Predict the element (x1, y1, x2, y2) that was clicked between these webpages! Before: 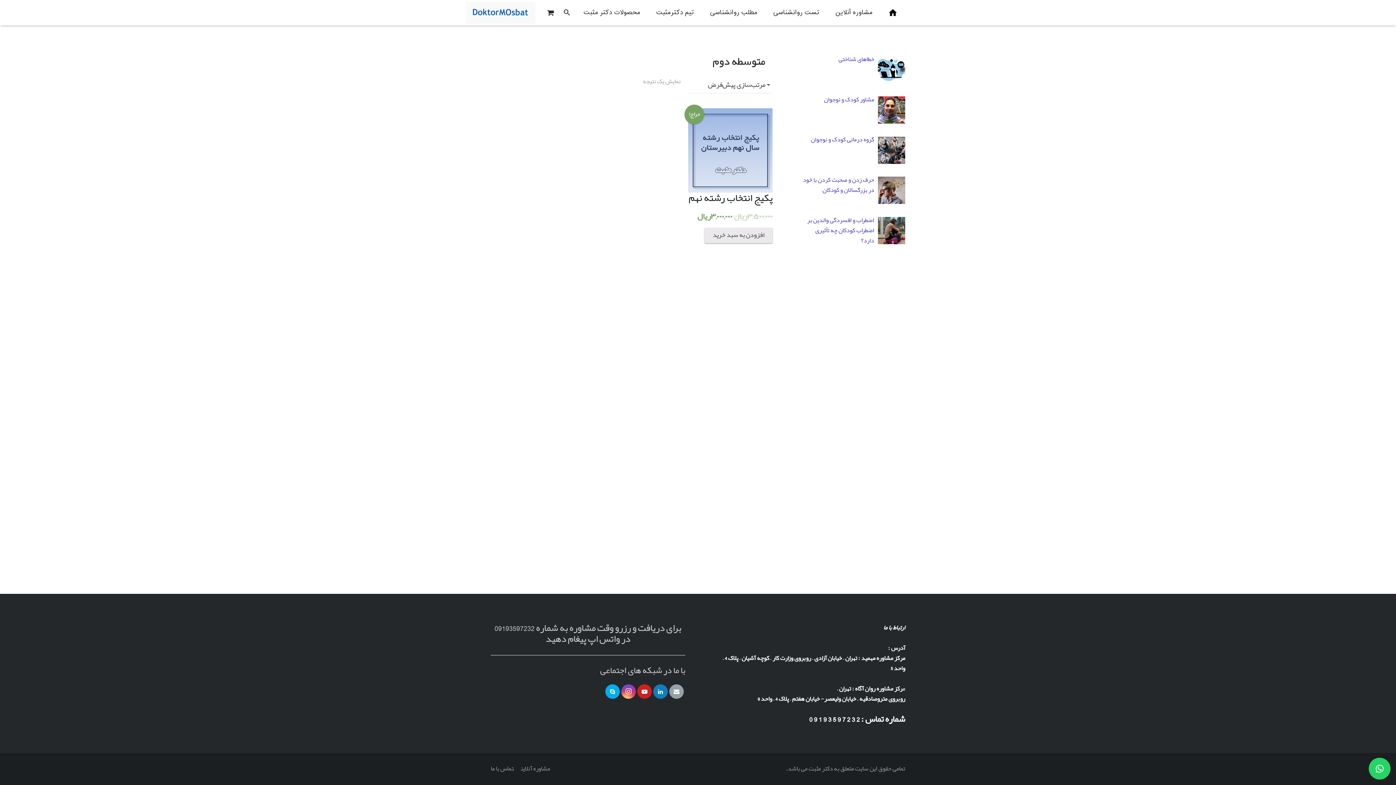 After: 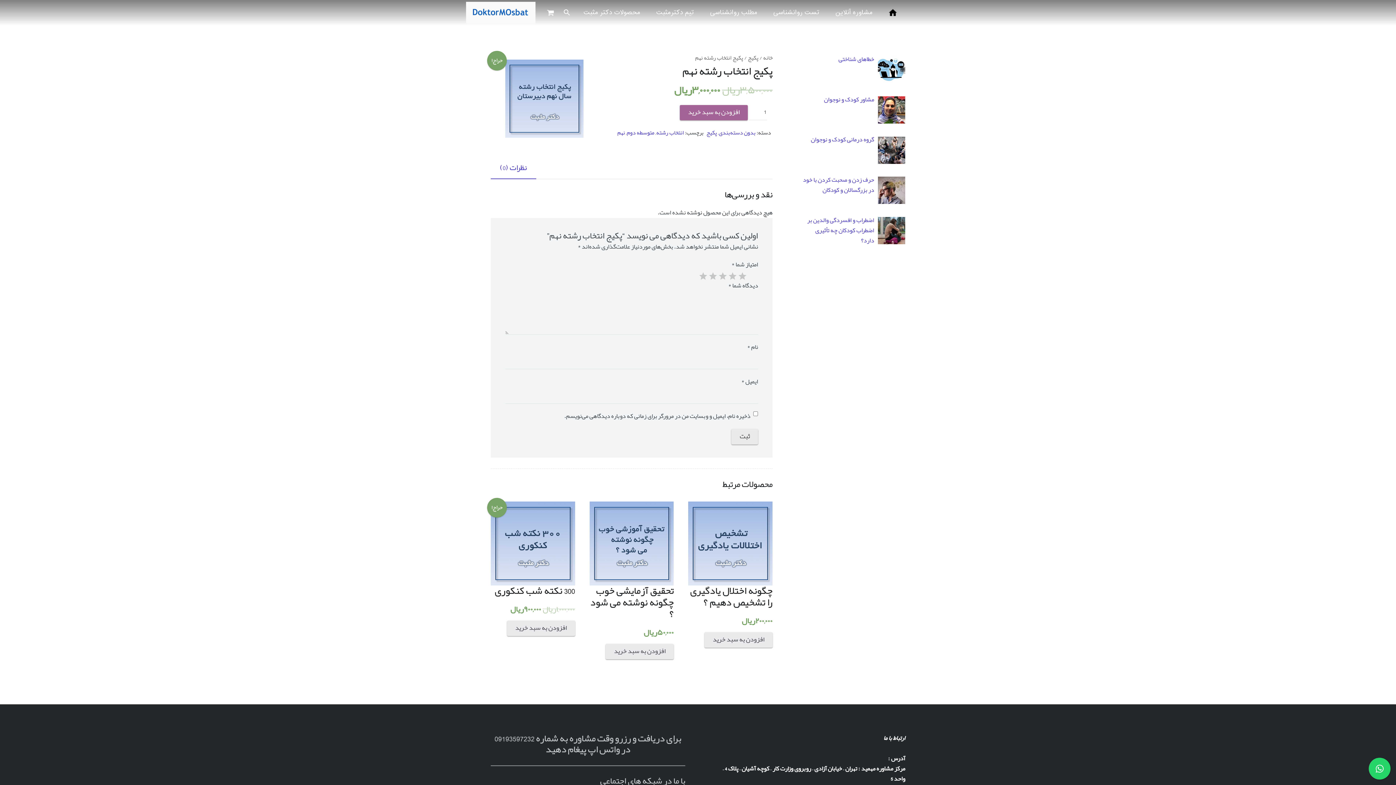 Action: label: حراج!
پکیج انتخاب رشته نهم
۳,۵۰۰,۰۰۰ریال ۳,۰۰۰,۰۰۰ریال bbox: (688, 108, 772, 226)